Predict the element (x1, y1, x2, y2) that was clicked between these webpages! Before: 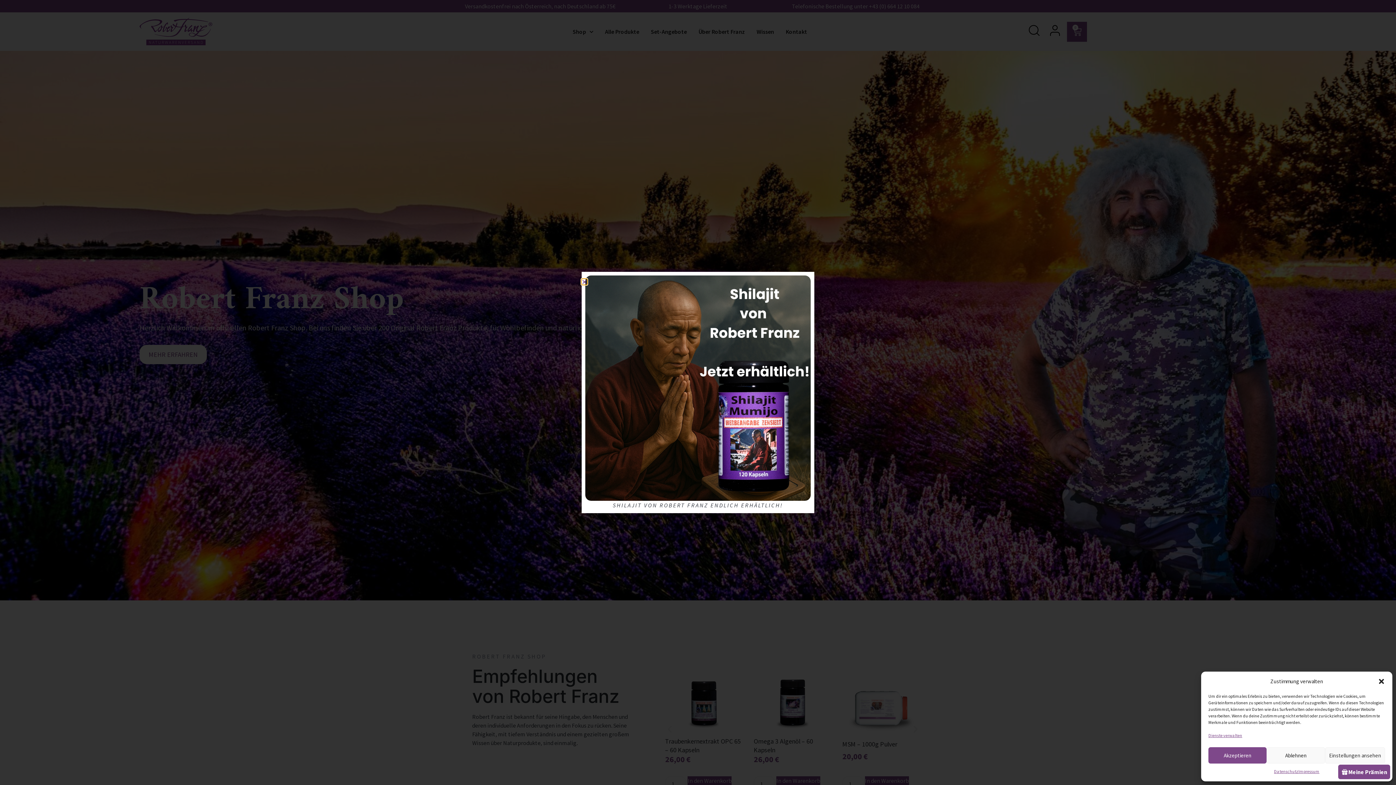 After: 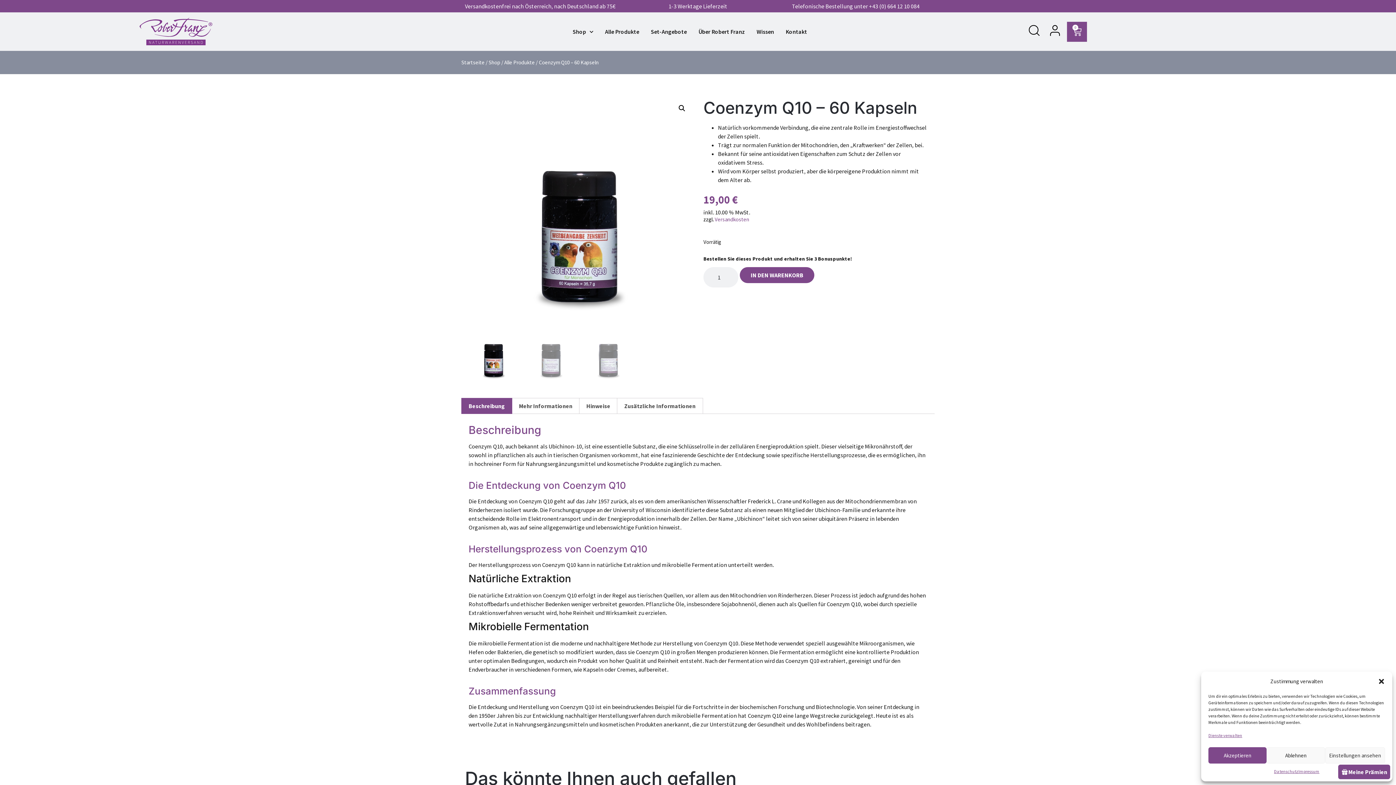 Action: bbox: (1208, 731, 1242, 740) label: Dienste verwalten